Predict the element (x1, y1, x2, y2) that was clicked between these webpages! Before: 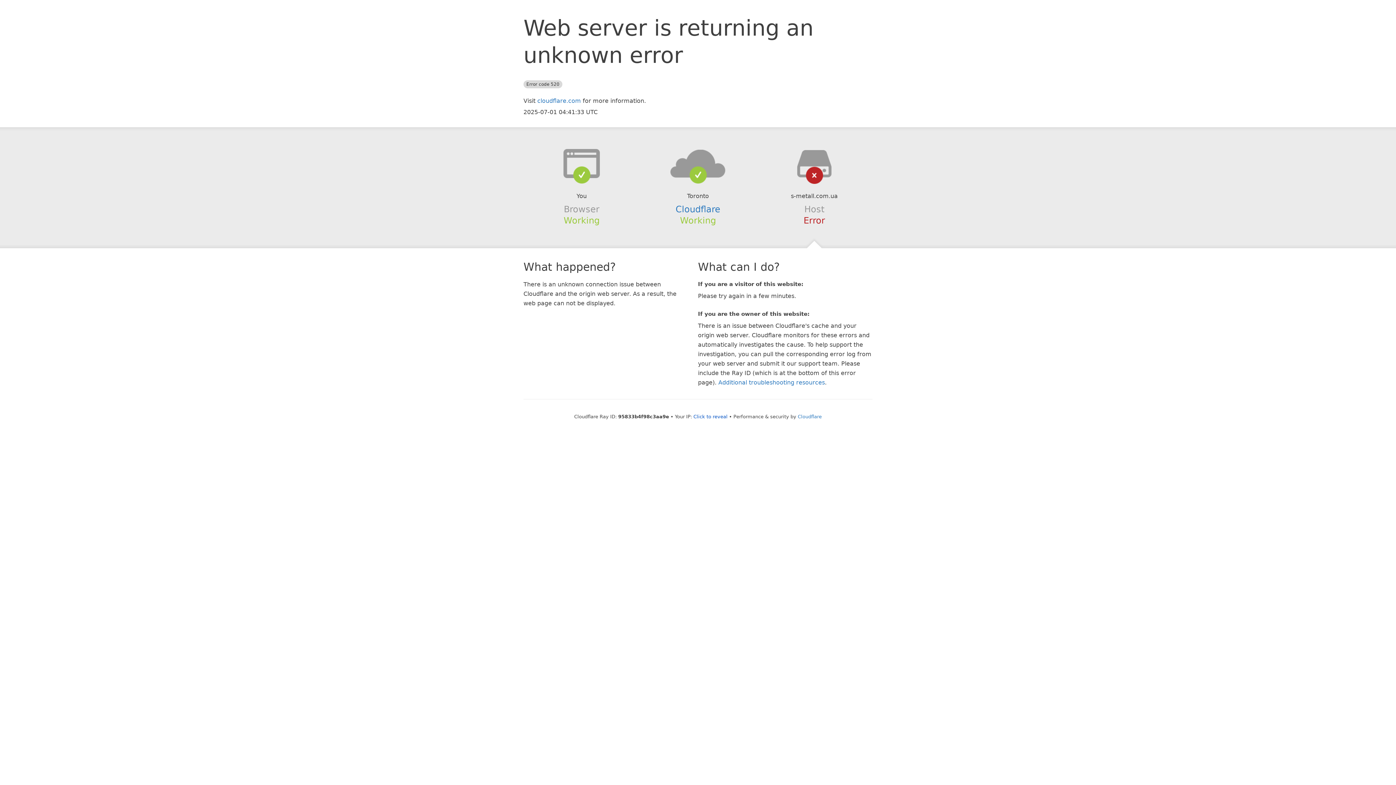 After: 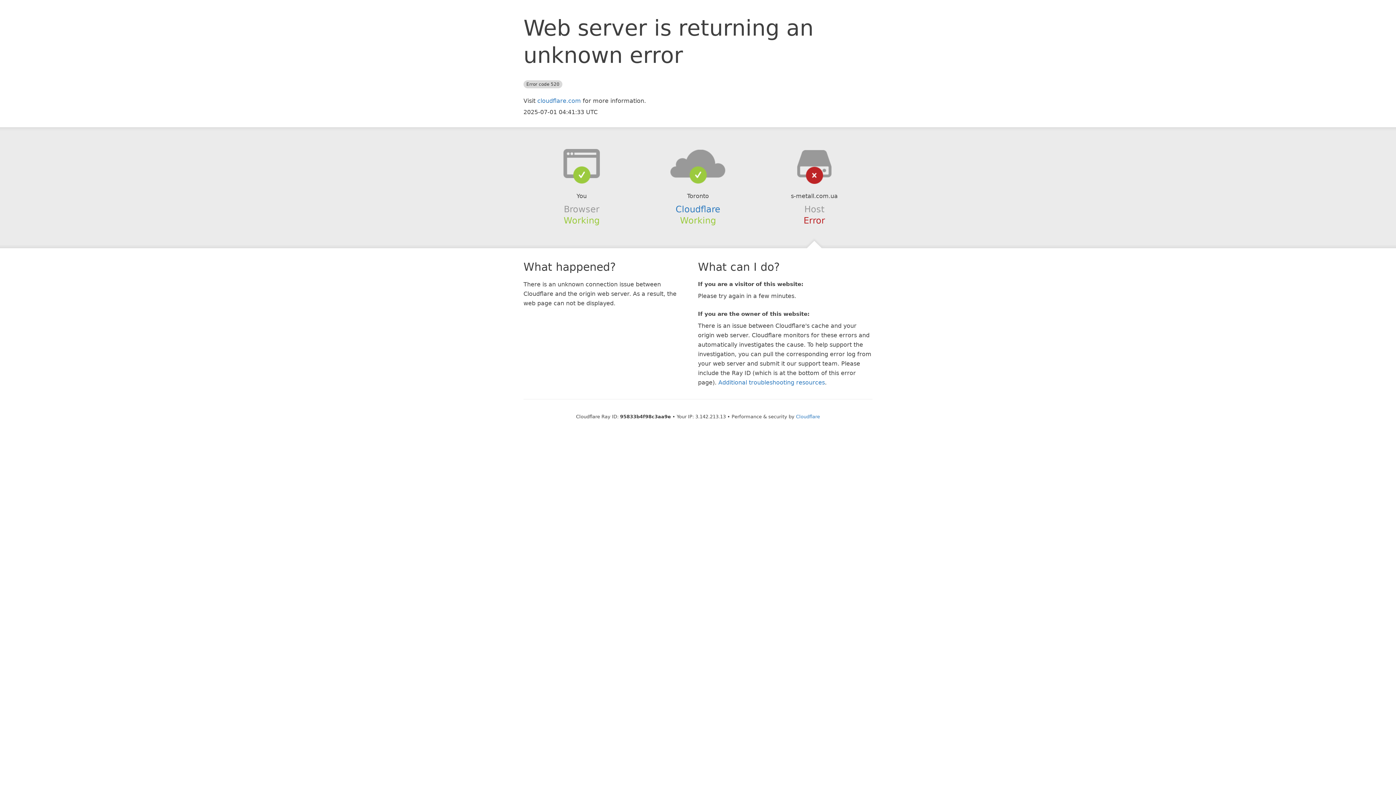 Action: label: Click to reveal bbox: (693, 414, 727, 419)